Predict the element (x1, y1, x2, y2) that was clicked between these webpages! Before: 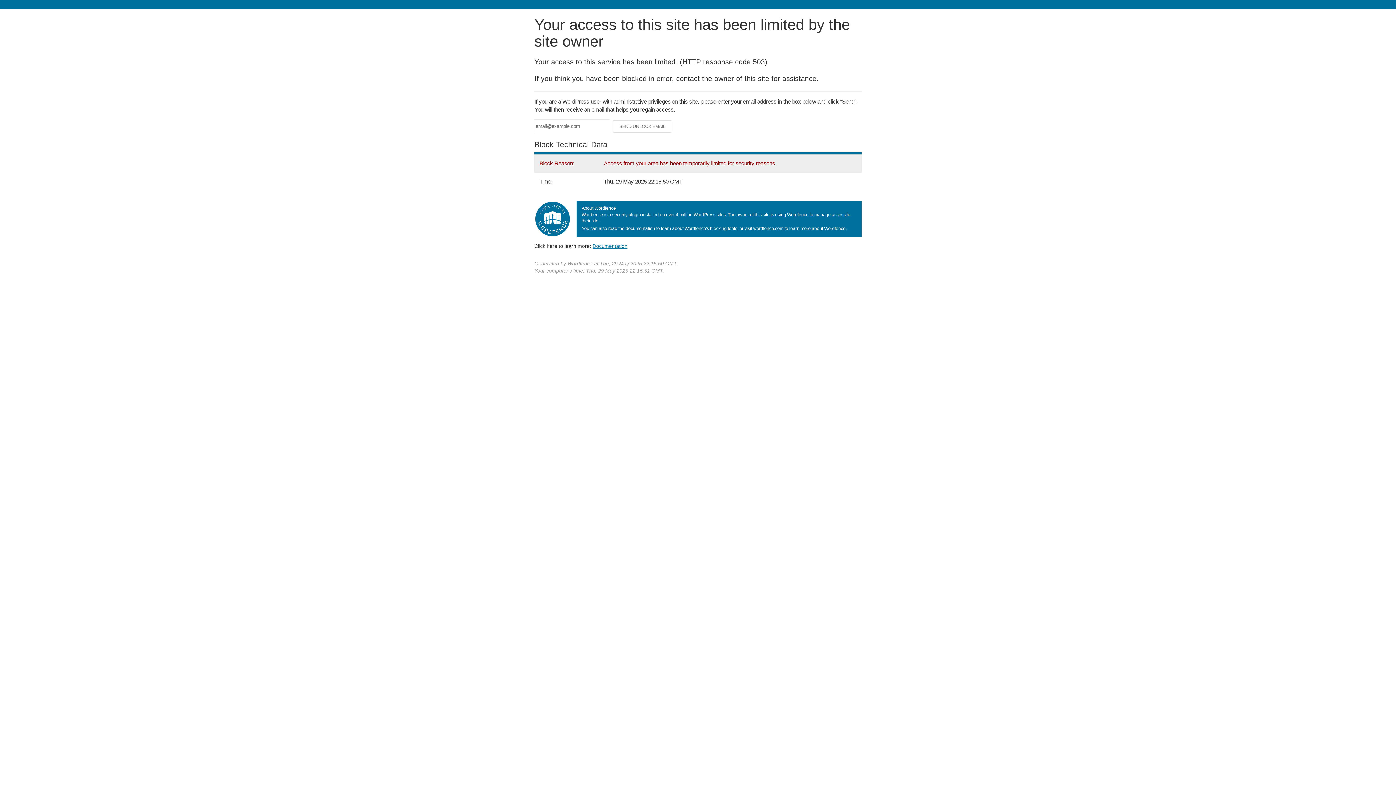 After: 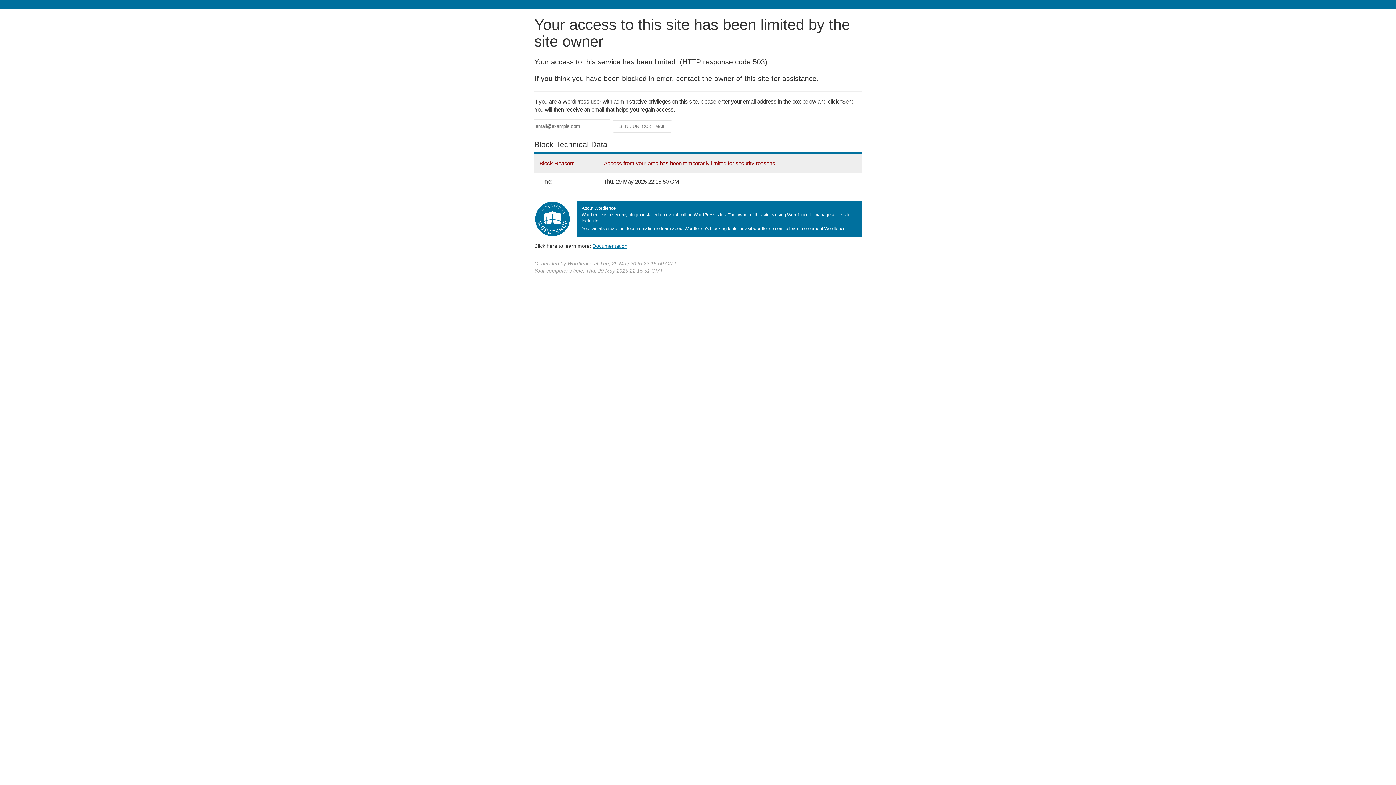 Action: bbox: (592, 243, 627, 248) label: Documentation